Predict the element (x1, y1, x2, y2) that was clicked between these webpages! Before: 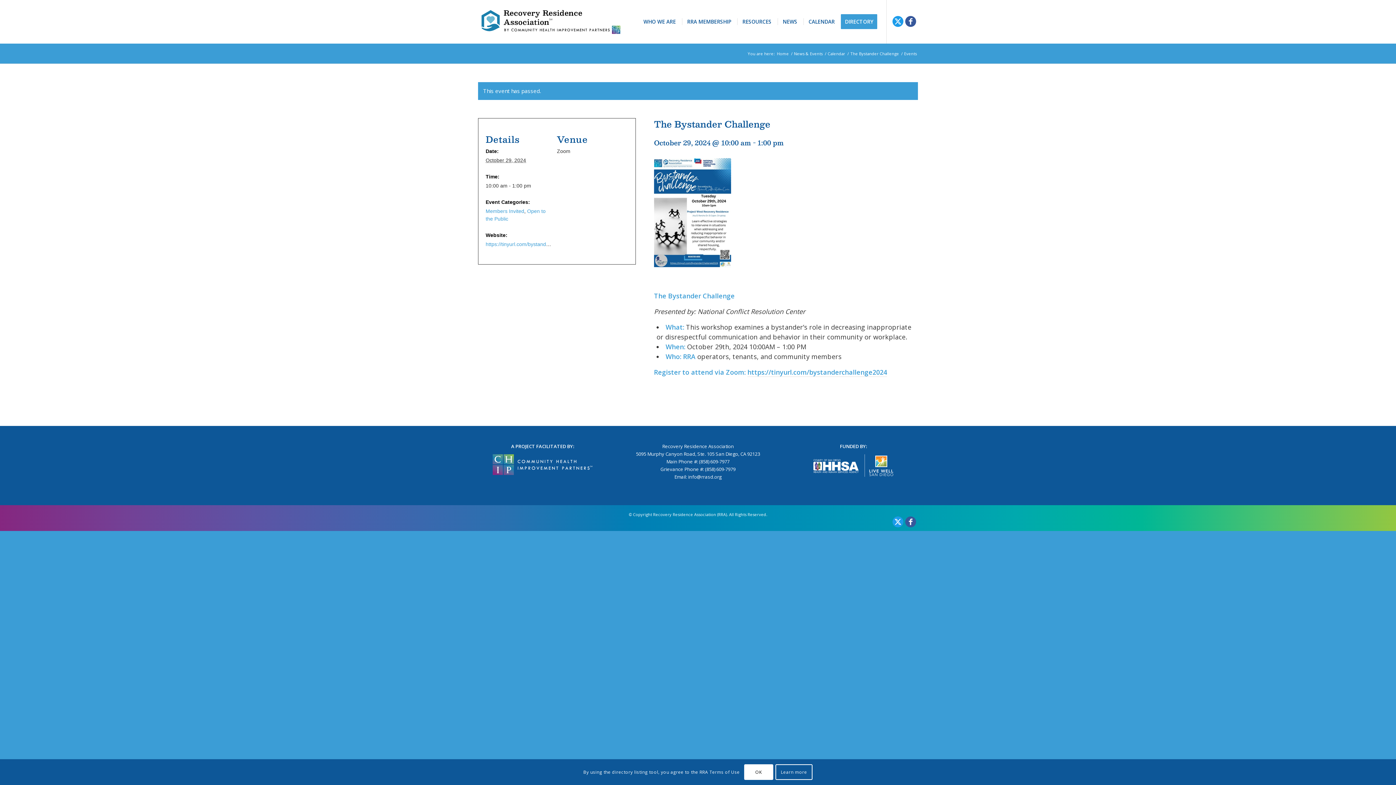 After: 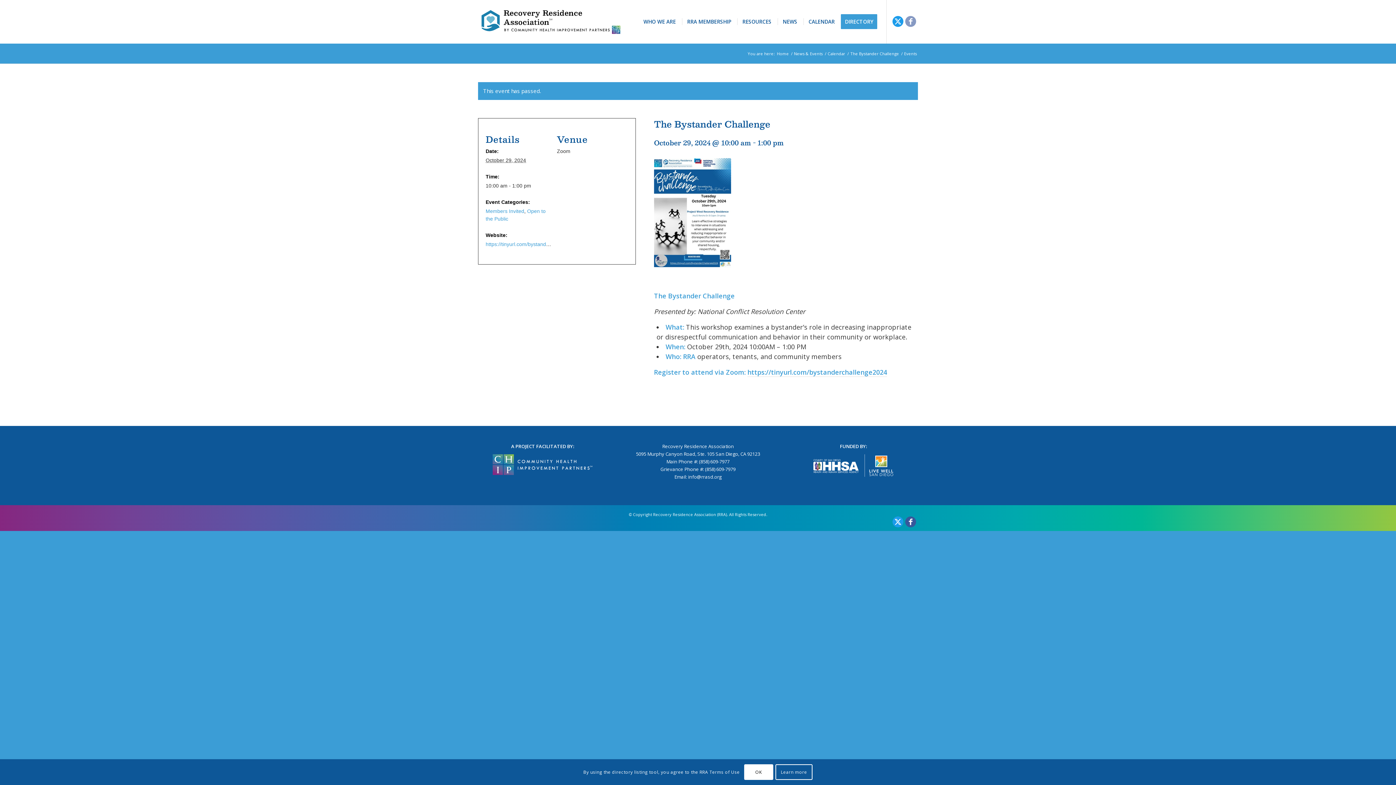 Action: bbox: (905, 16, 916, 26) label: Link to Facebook